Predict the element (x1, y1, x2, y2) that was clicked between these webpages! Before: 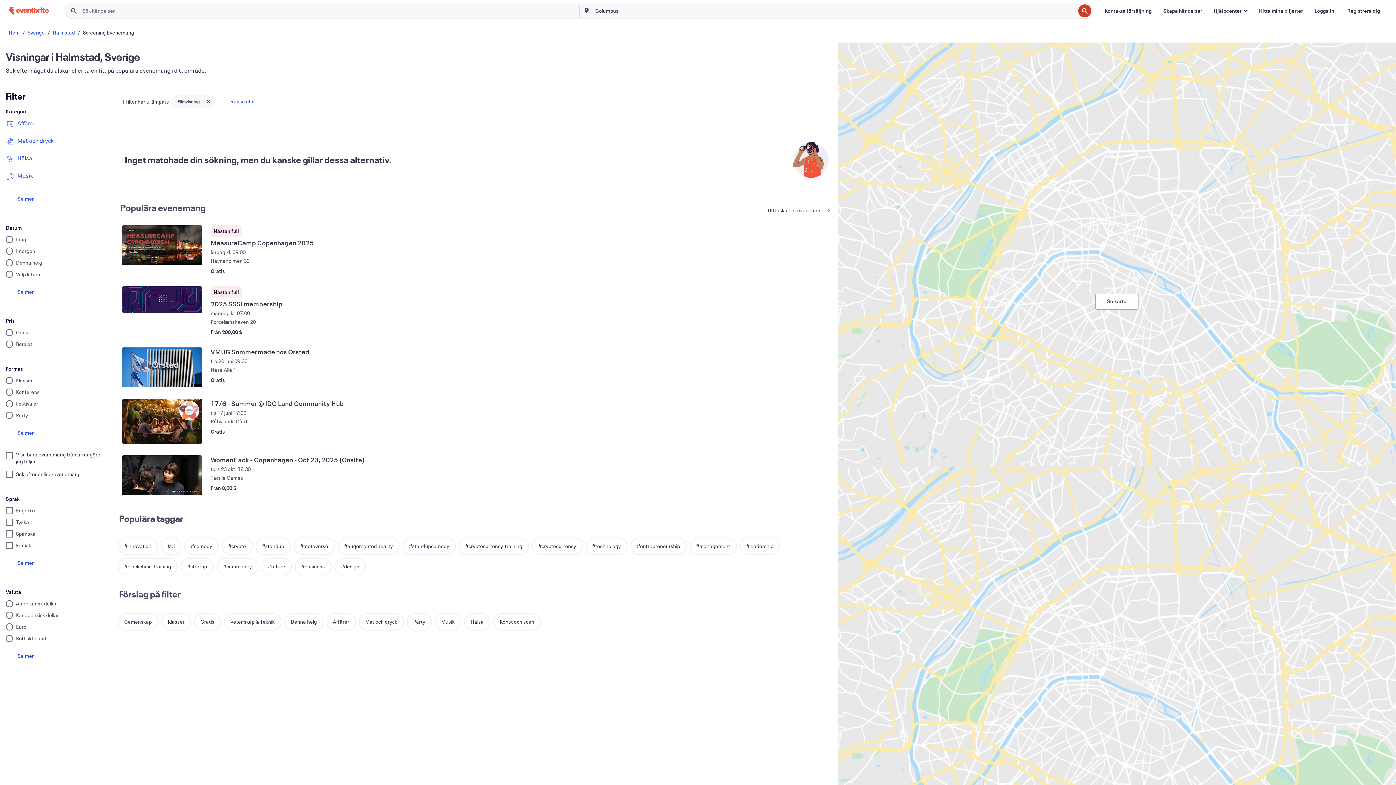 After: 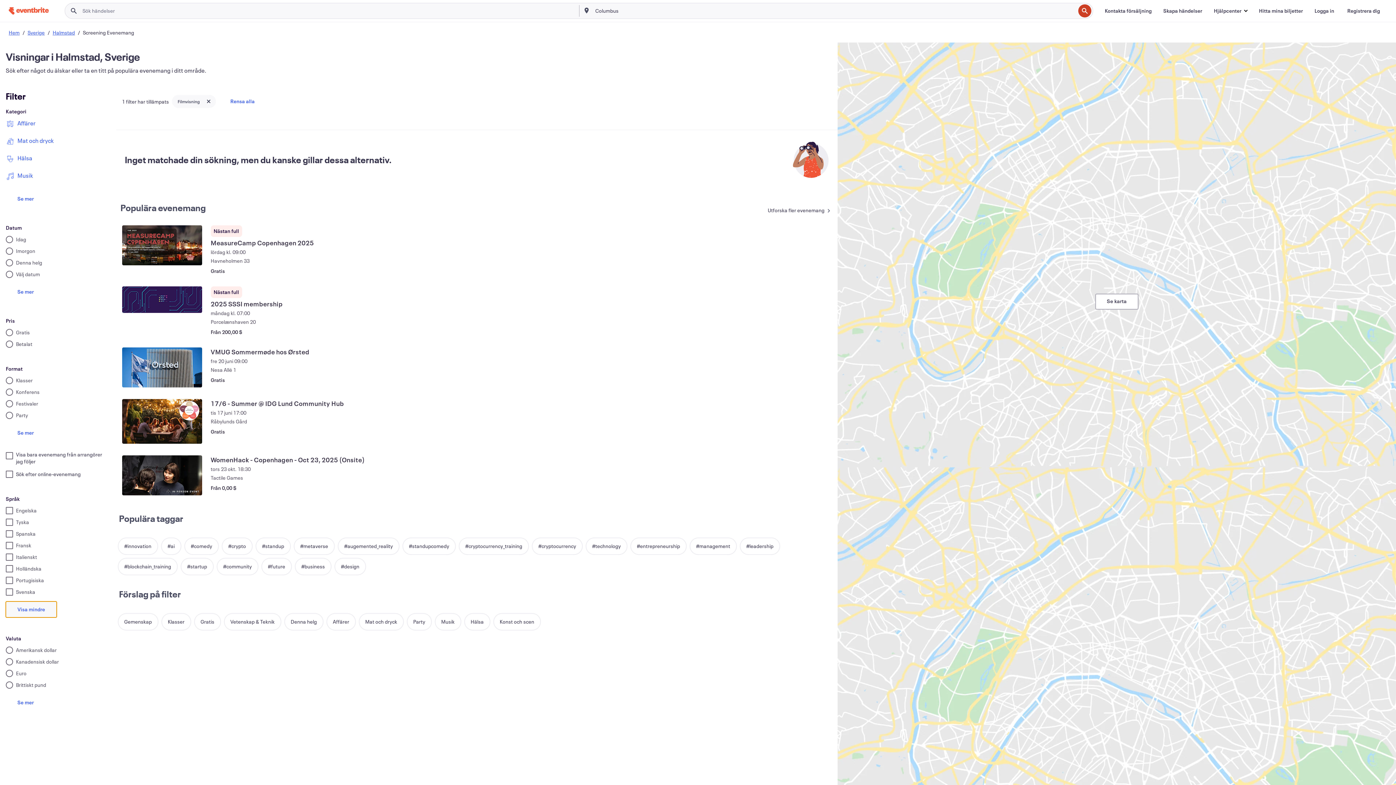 Action: bbox: (5, 555, 45, 571) label: Se mer